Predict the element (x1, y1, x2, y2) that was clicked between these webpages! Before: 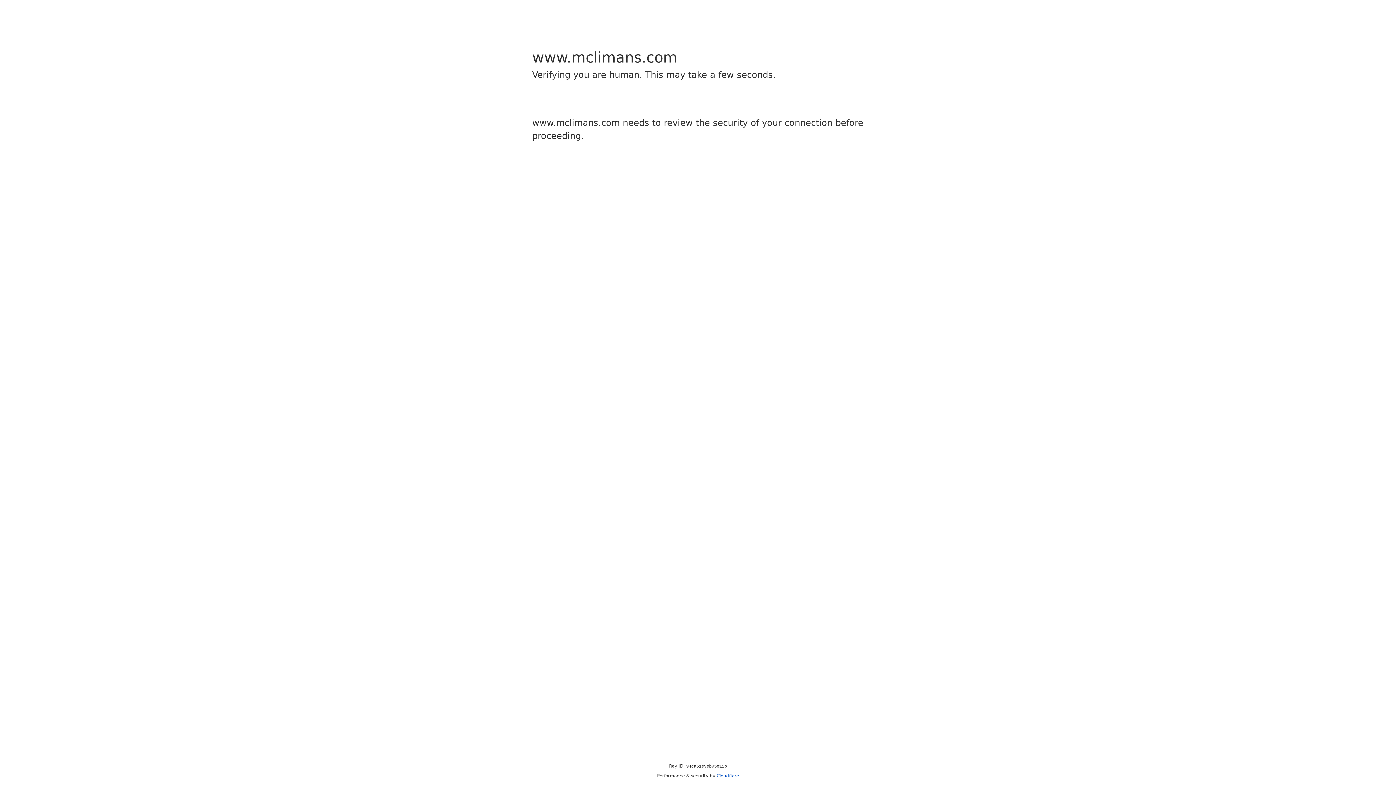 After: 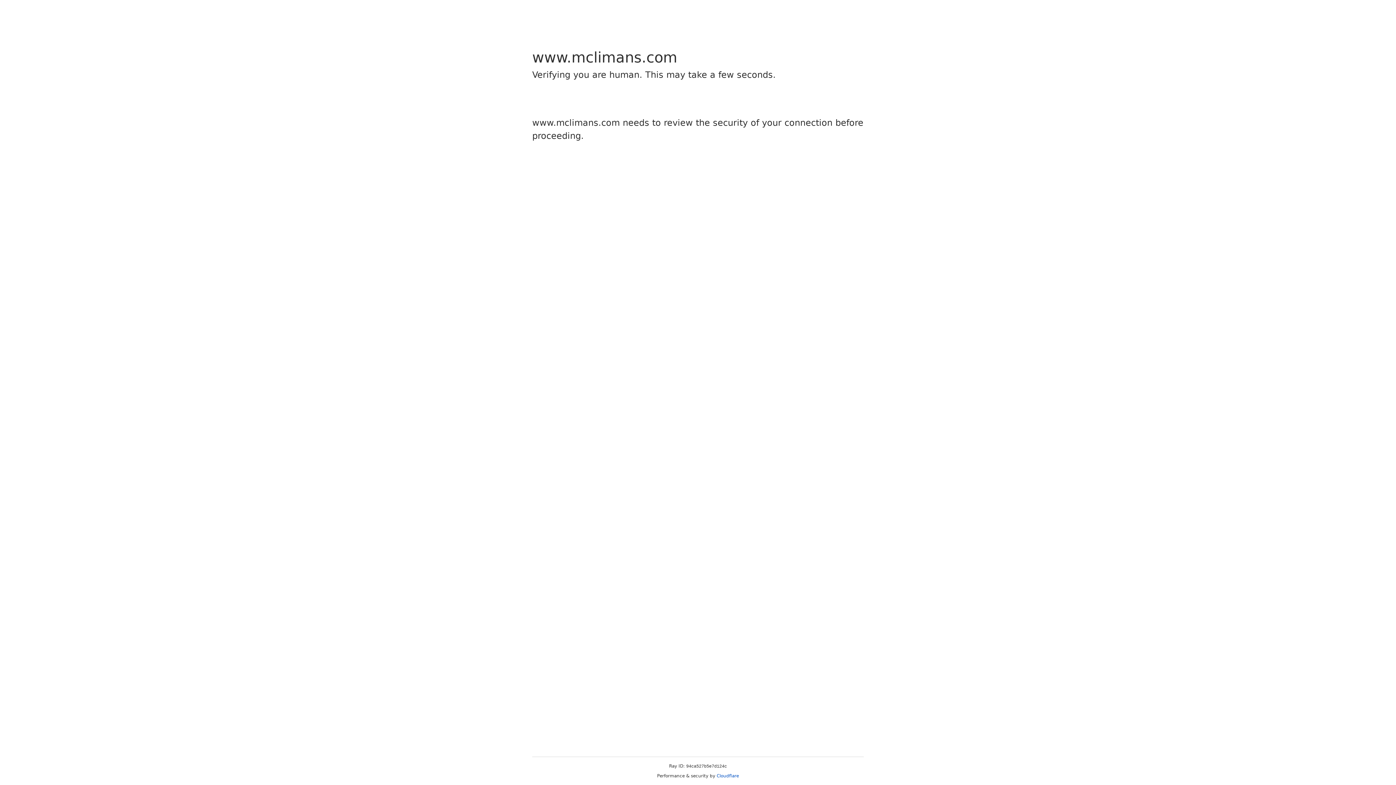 Action: label: Cloudflare bbox: (716, 773, 739, 778)